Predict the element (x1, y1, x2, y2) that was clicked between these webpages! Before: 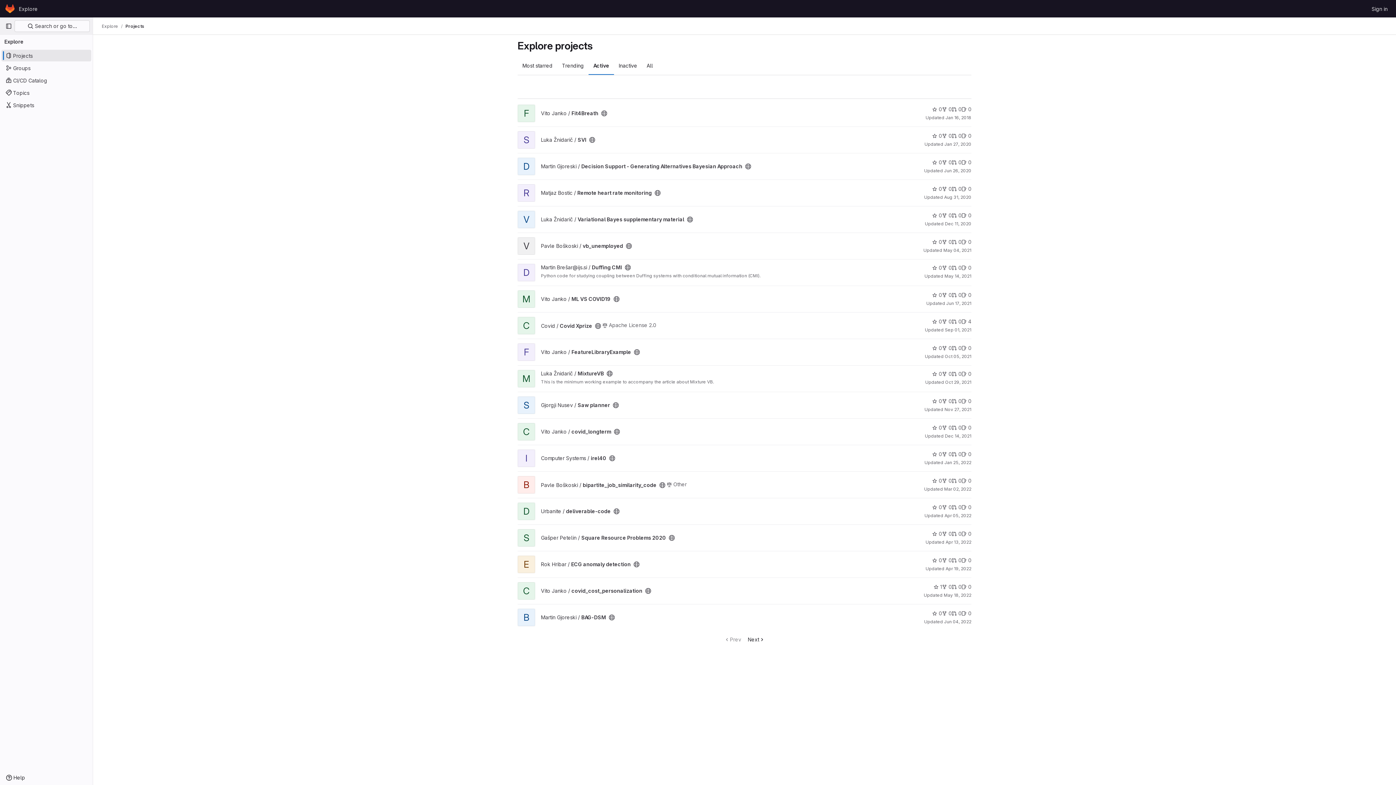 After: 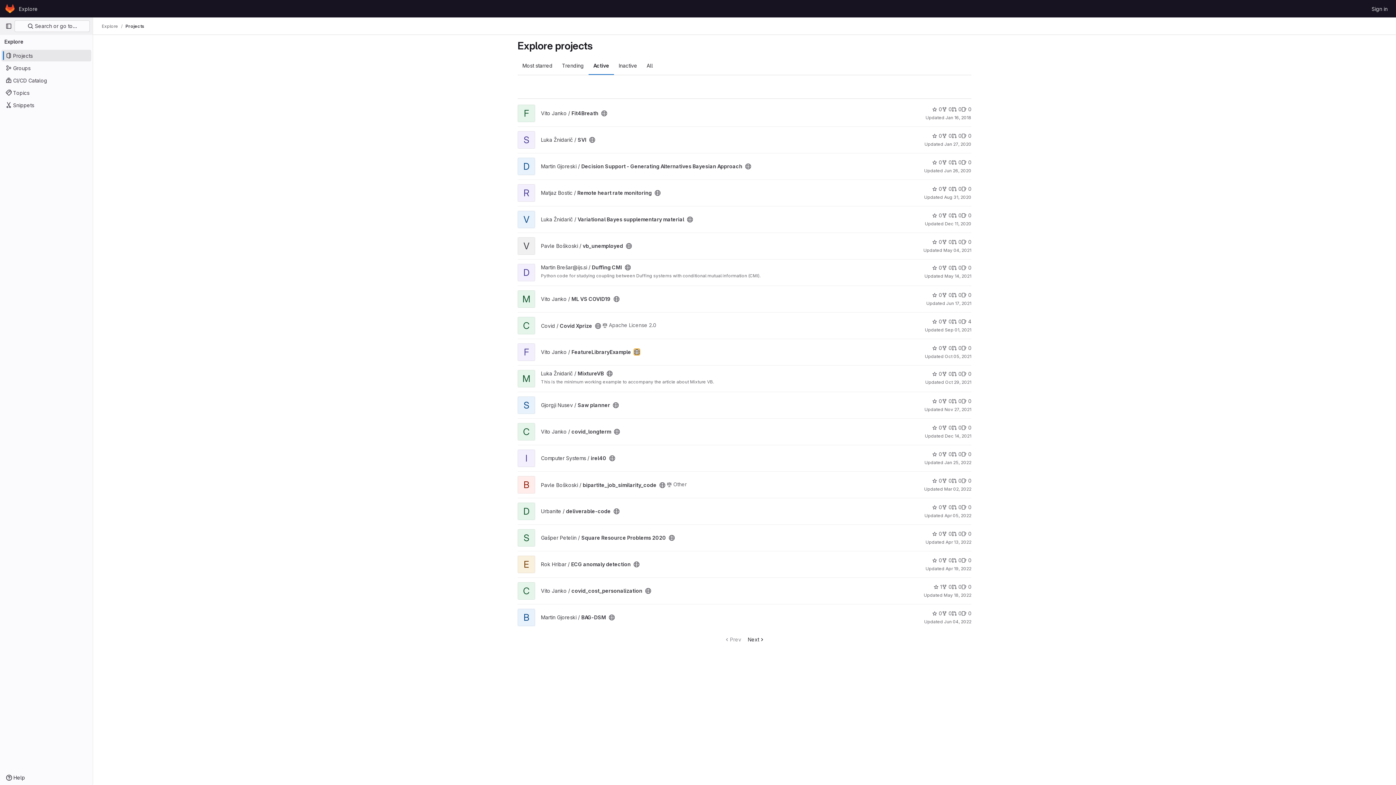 Action: label: Public - The project can be accessed without any authentication. bbox: (634, 349, 640, 355)